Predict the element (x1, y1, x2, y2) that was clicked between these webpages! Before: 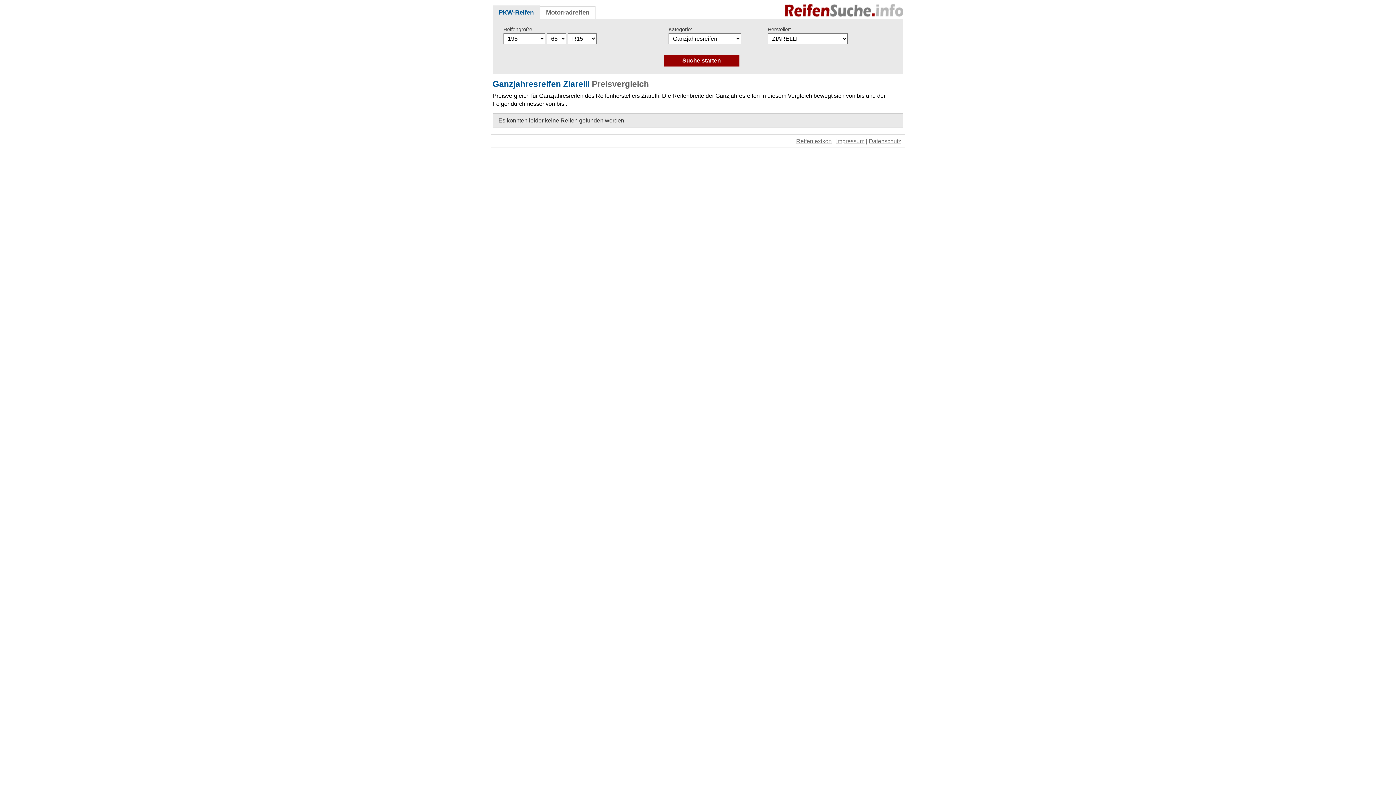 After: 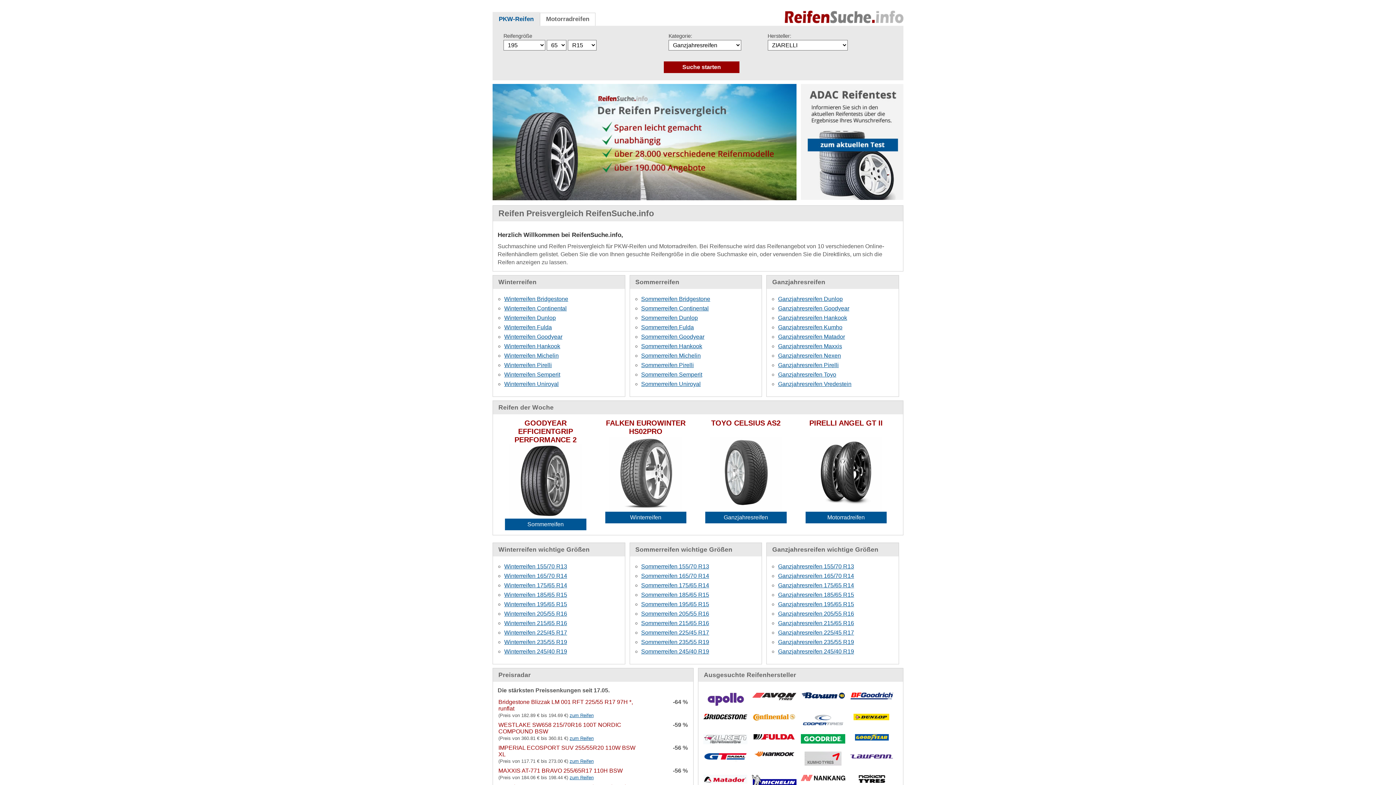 Action: bbox: (784, 11, 903, 17)